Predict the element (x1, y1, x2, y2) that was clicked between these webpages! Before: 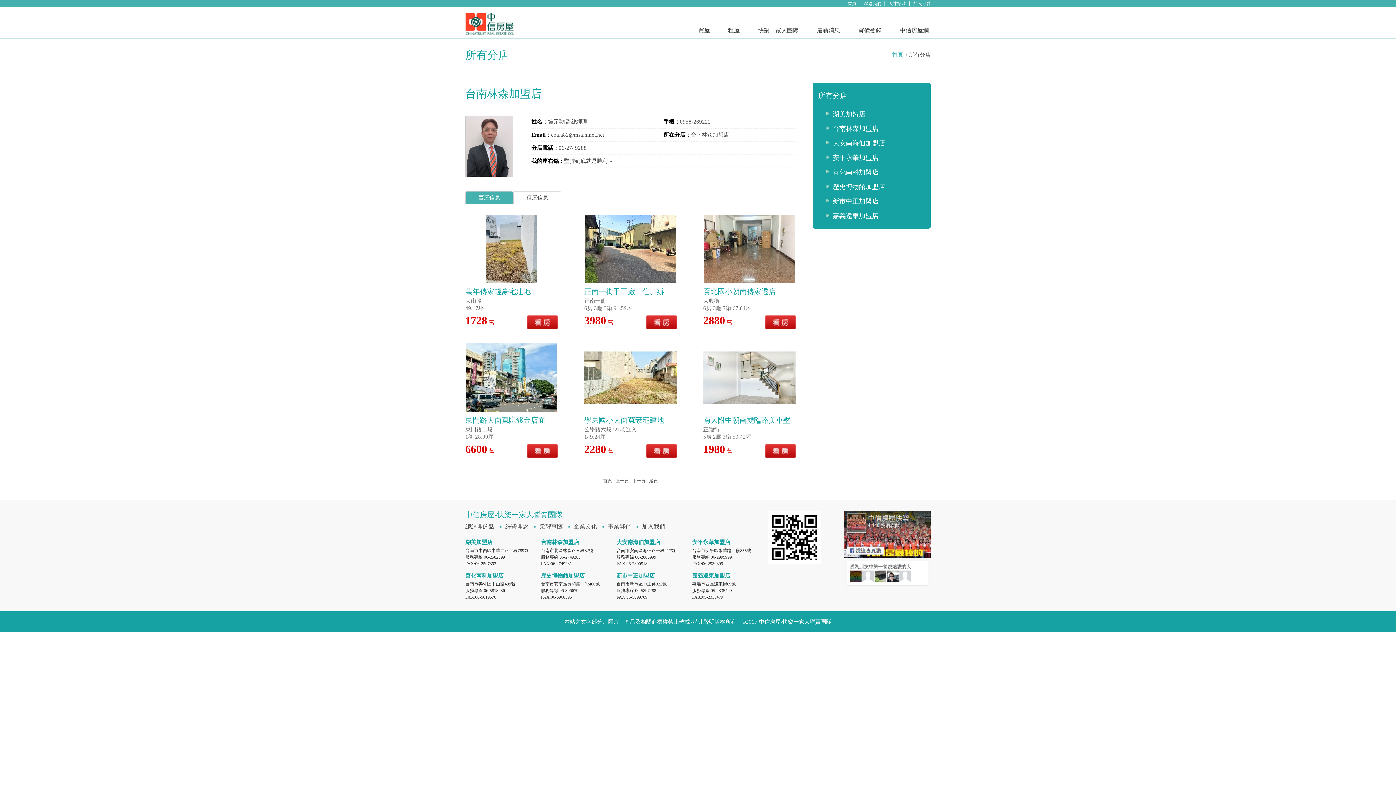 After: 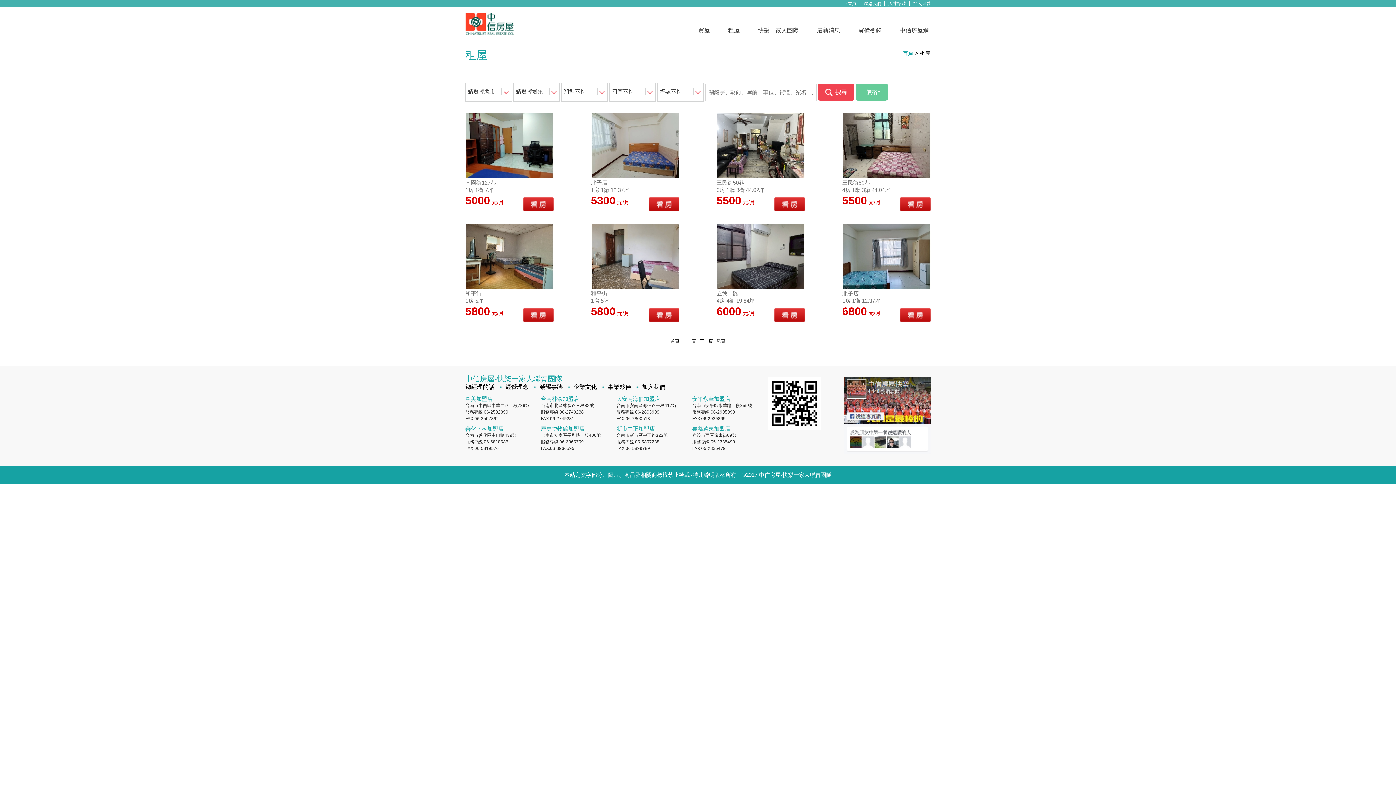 Action: bbox: (726, 25, 741, 35) label: 租屋